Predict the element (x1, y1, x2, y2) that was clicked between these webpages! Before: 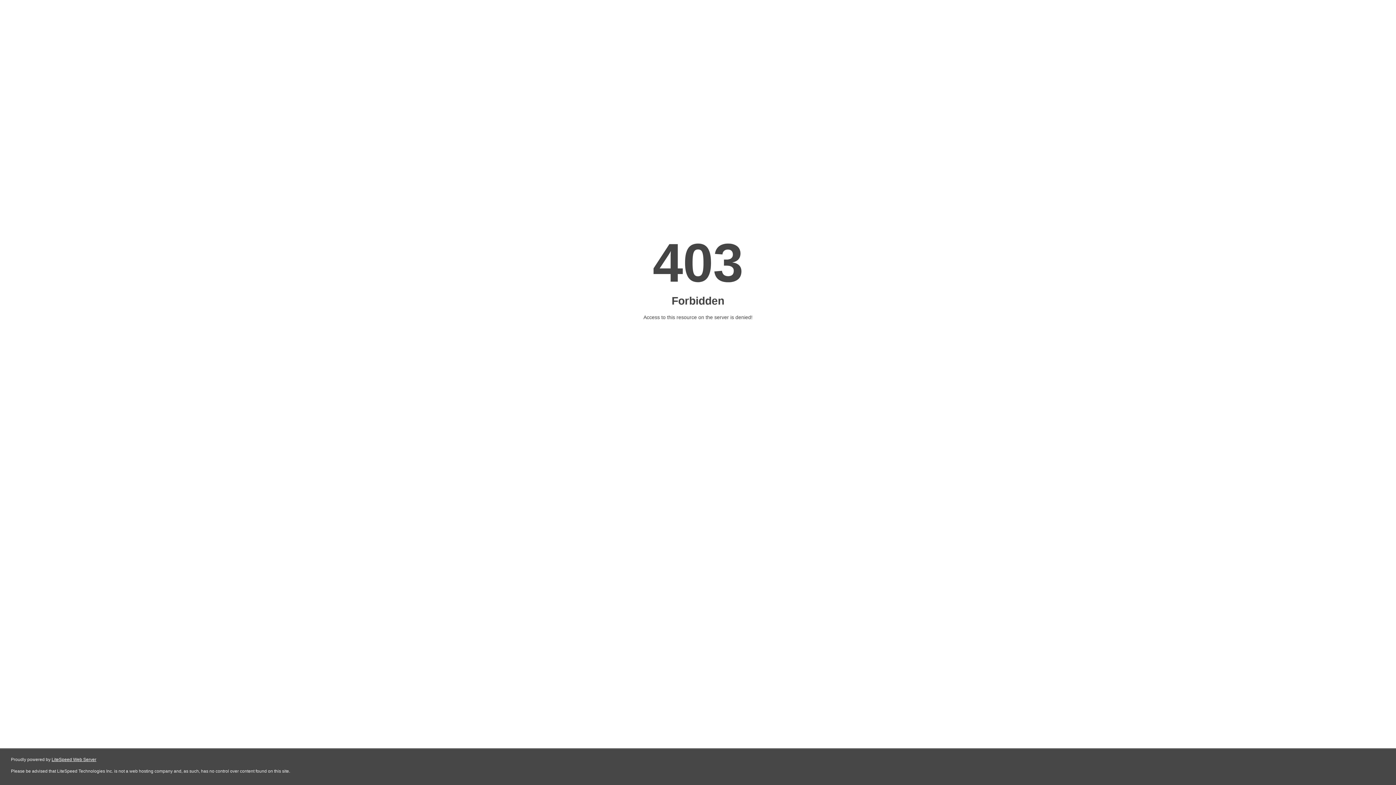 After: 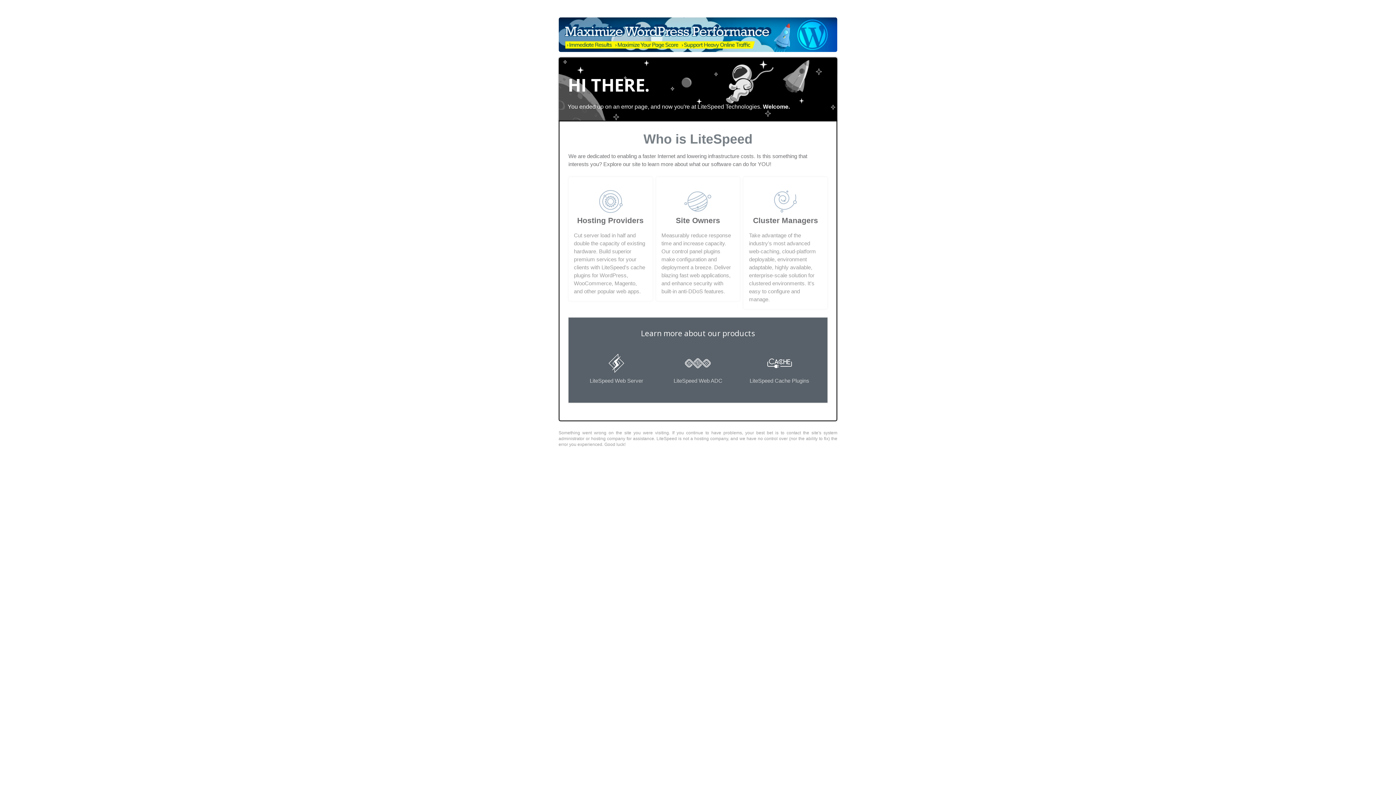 Action: bbox: (51, 757, 96, 762) label: LiteSpeed Web Server